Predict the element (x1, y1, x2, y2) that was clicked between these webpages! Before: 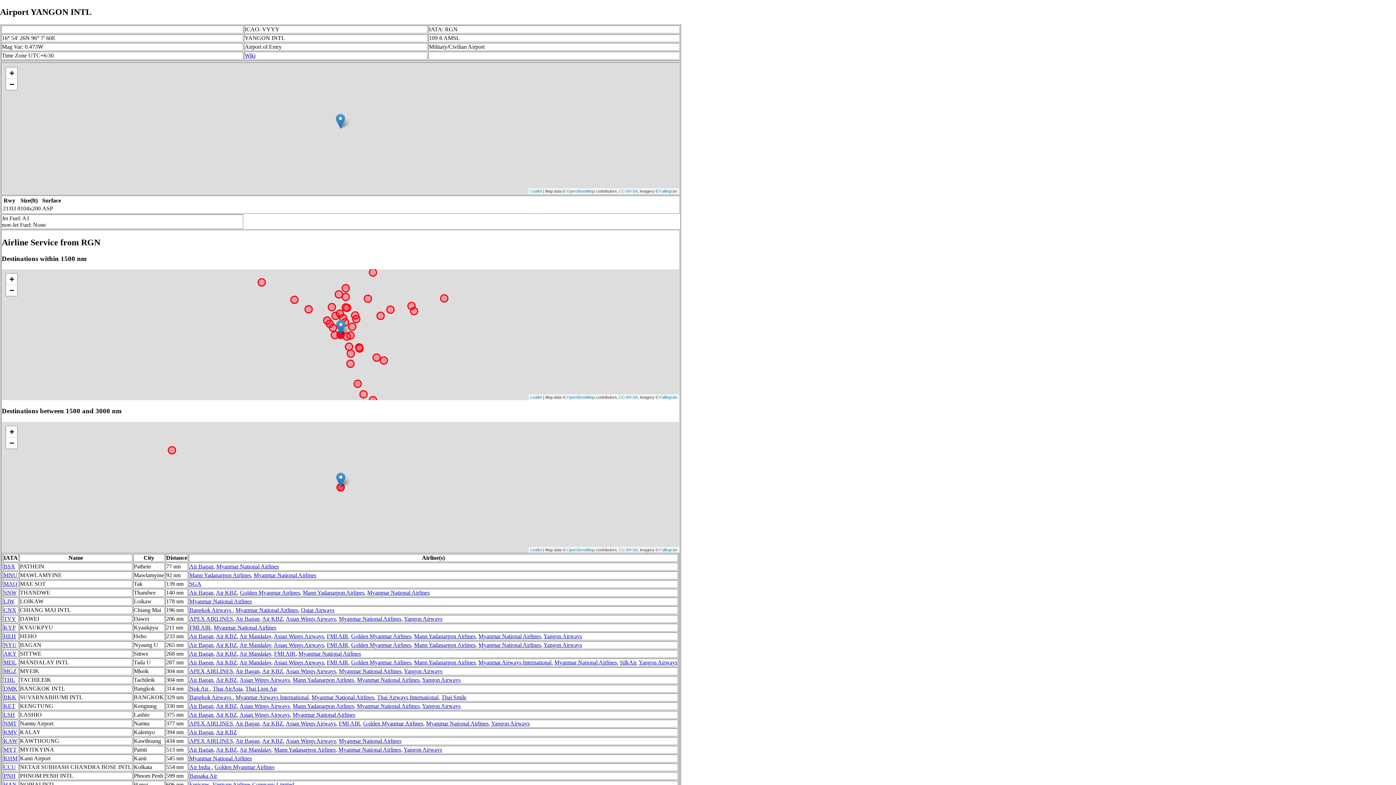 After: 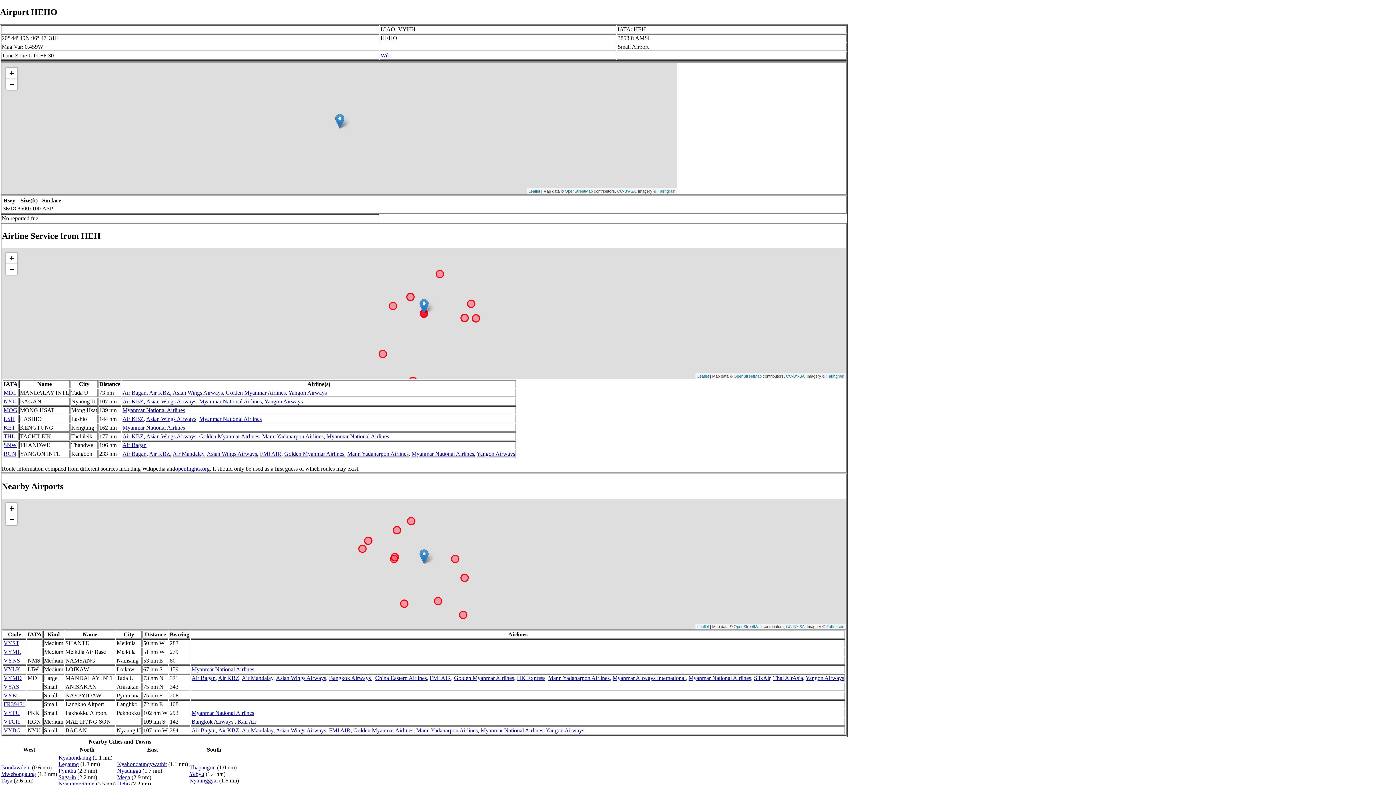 Action: label: HEH bbox: (3, 633, 16, 639)